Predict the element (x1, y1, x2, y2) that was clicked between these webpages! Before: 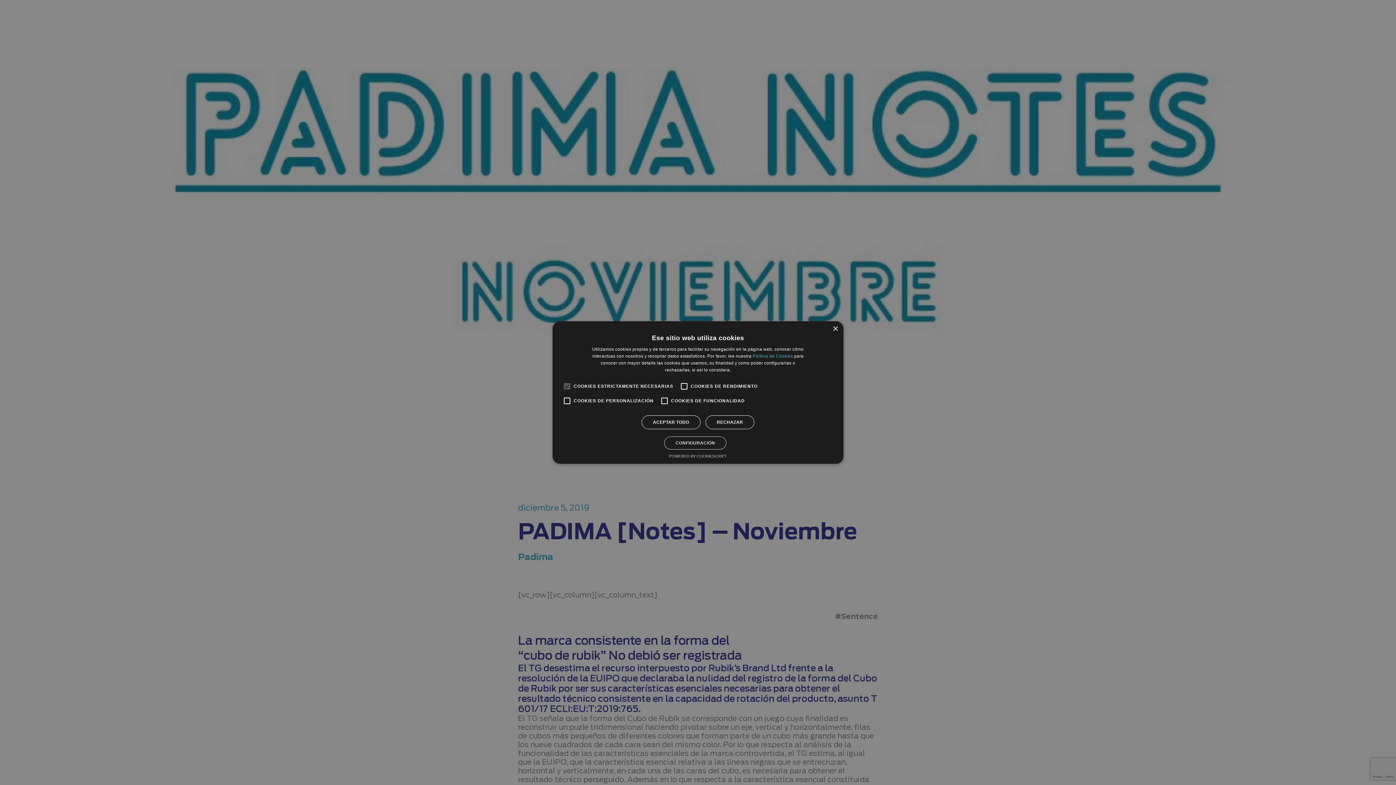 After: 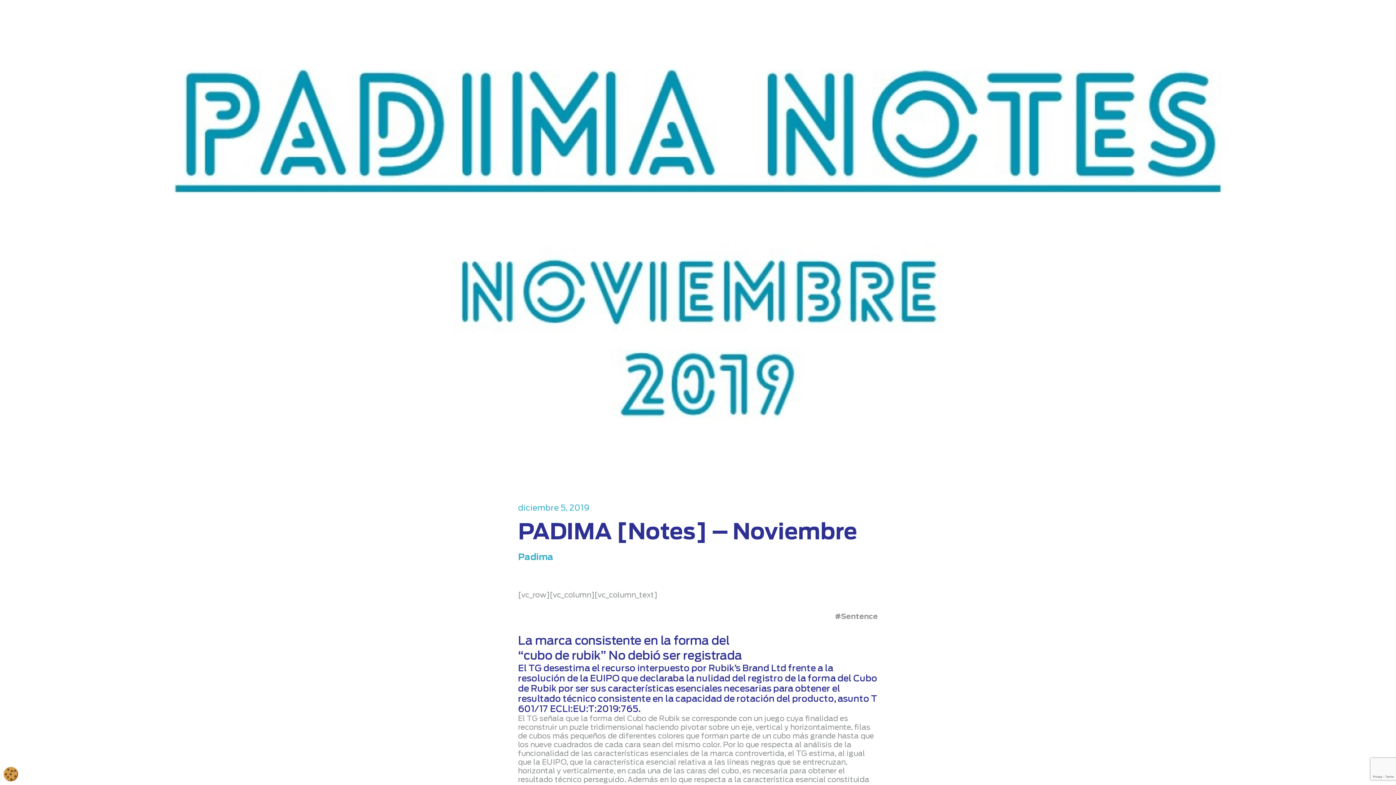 Action: label: ACEPTAR TODO bbox: (641, 415, 700, 429)